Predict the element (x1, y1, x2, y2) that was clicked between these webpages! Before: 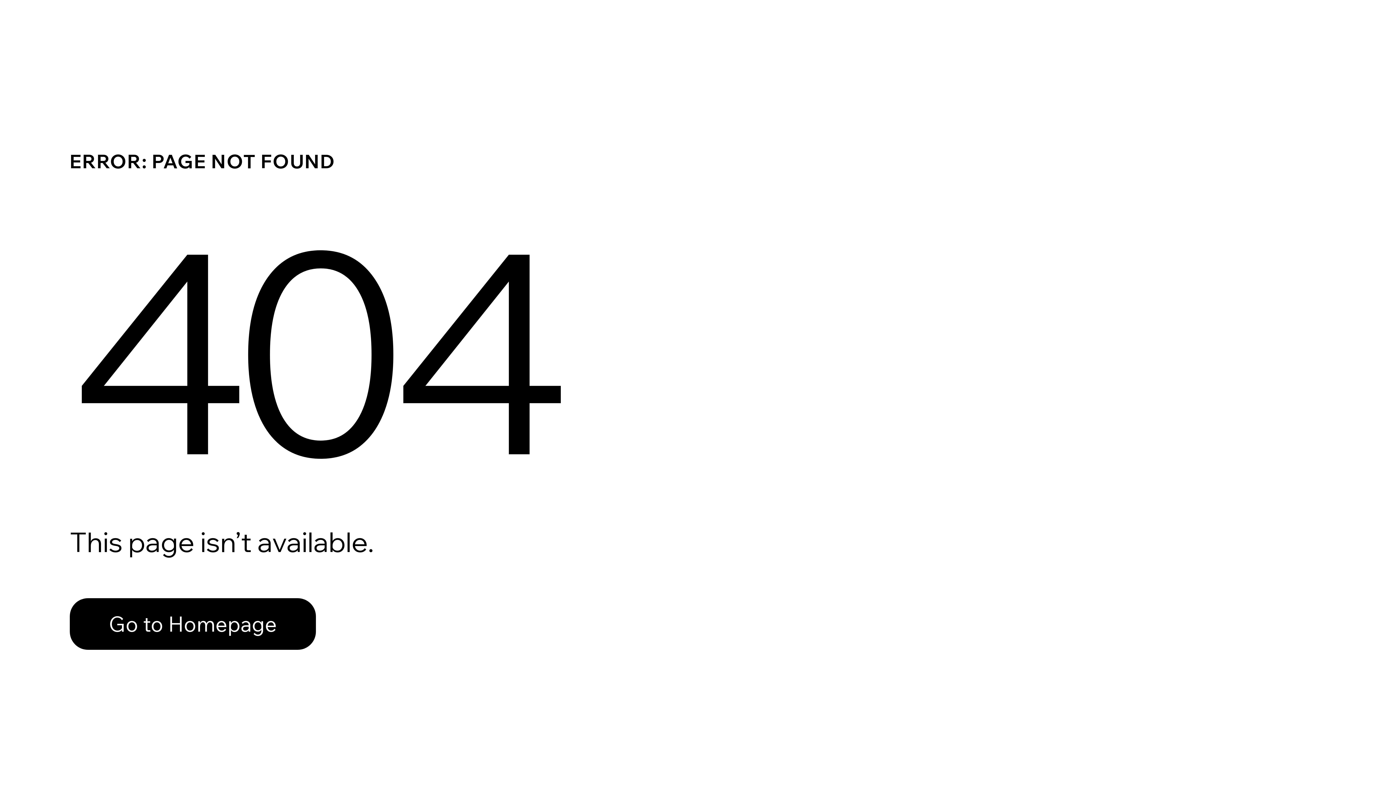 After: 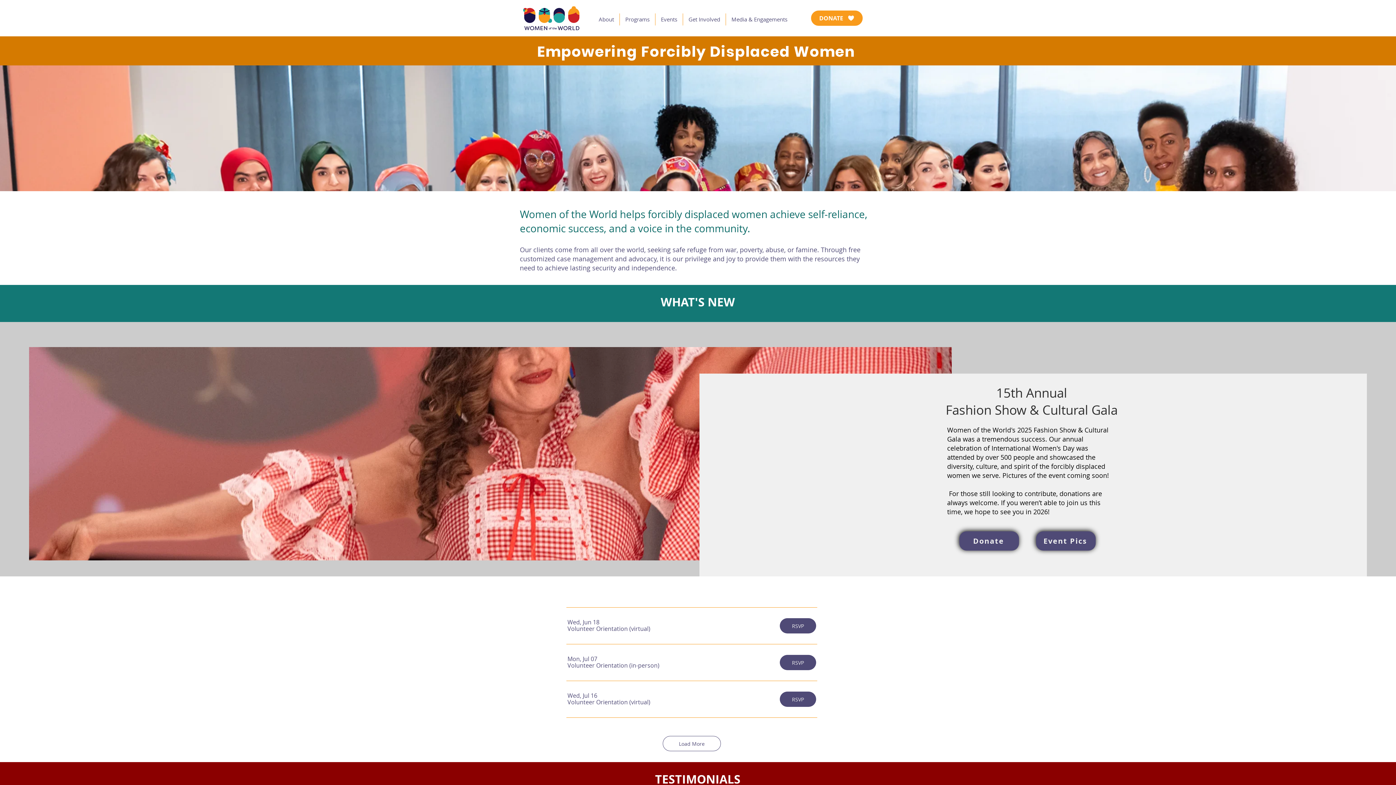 Action: bbox: (69, 582, 768, 659) label: Go to Homepage